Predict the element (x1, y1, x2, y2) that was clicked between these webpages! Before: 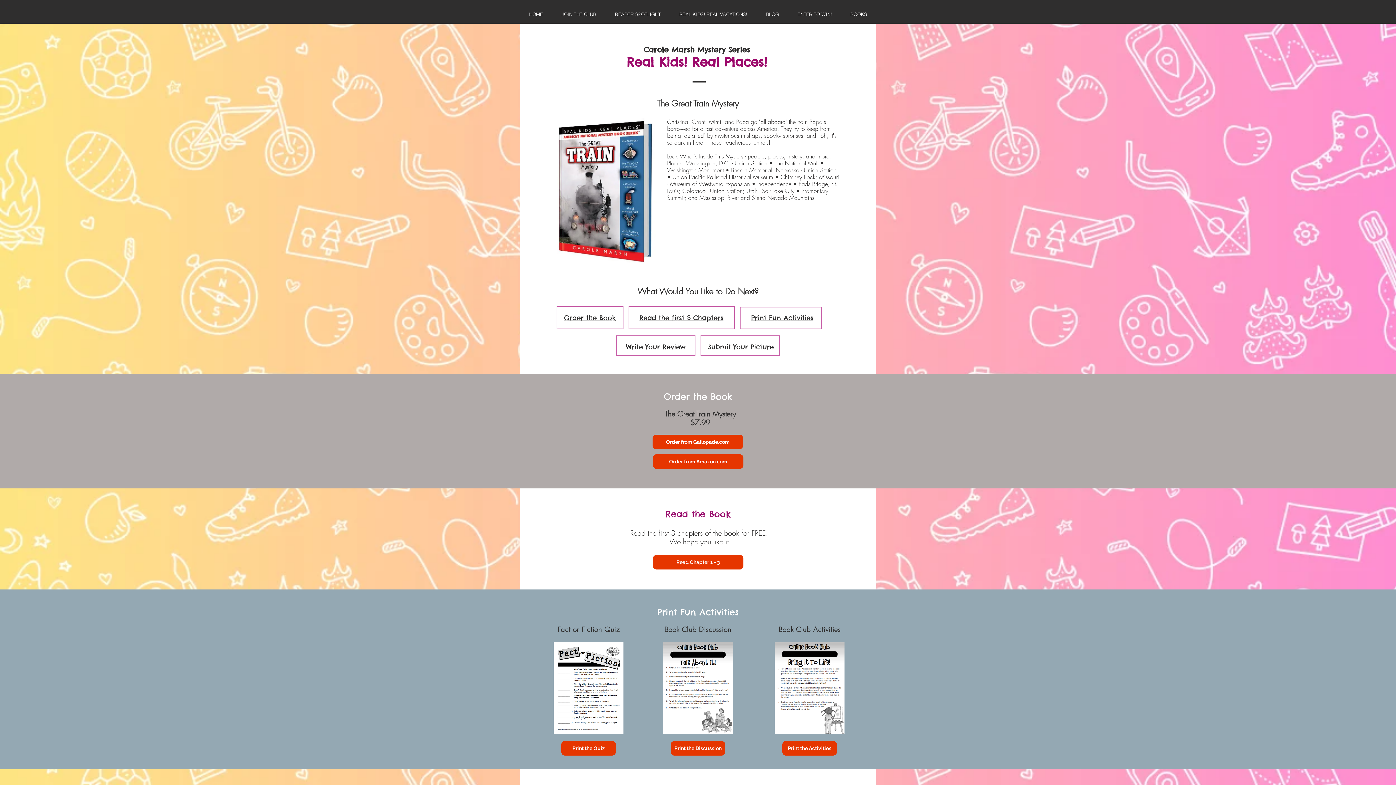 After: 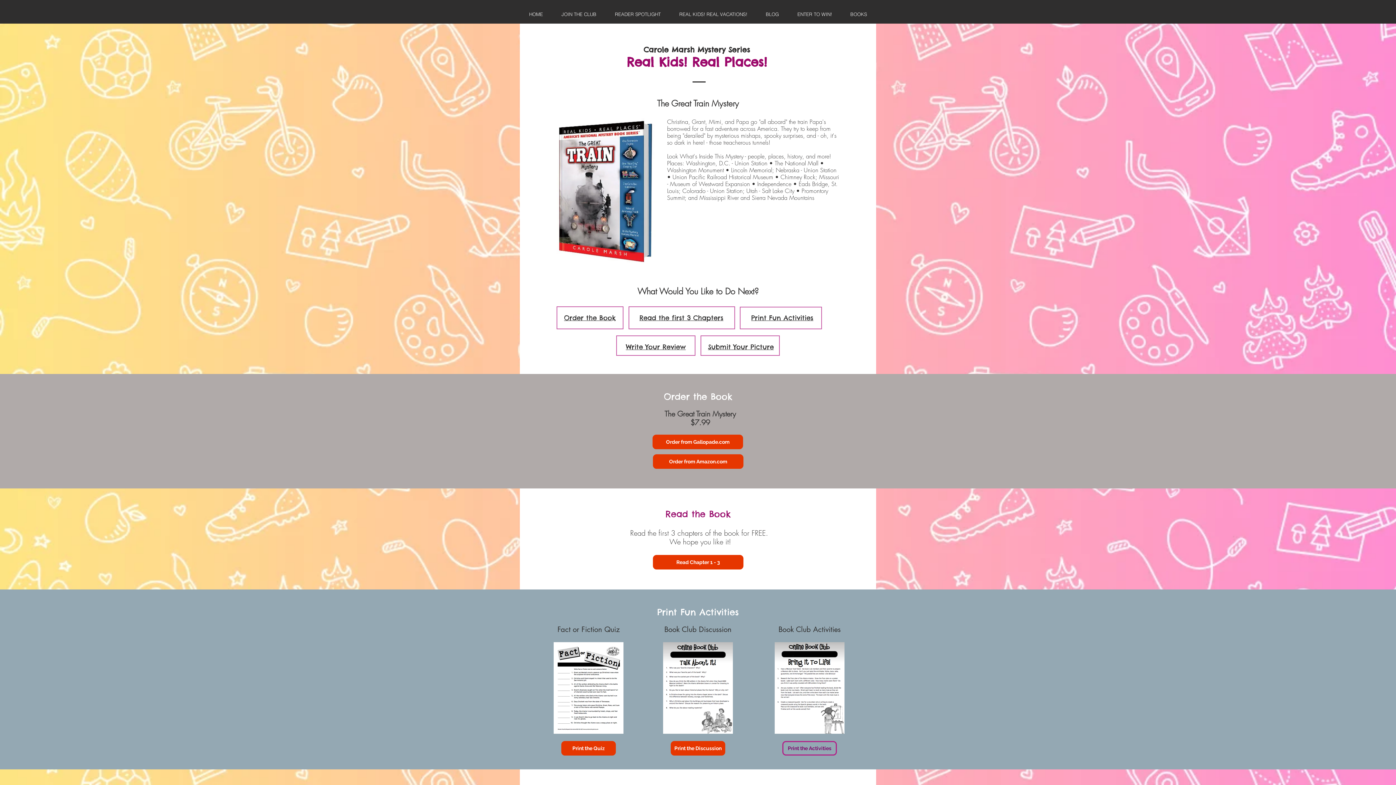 Action: bbox: (782, 741, 837, 756) label: Print the Activities